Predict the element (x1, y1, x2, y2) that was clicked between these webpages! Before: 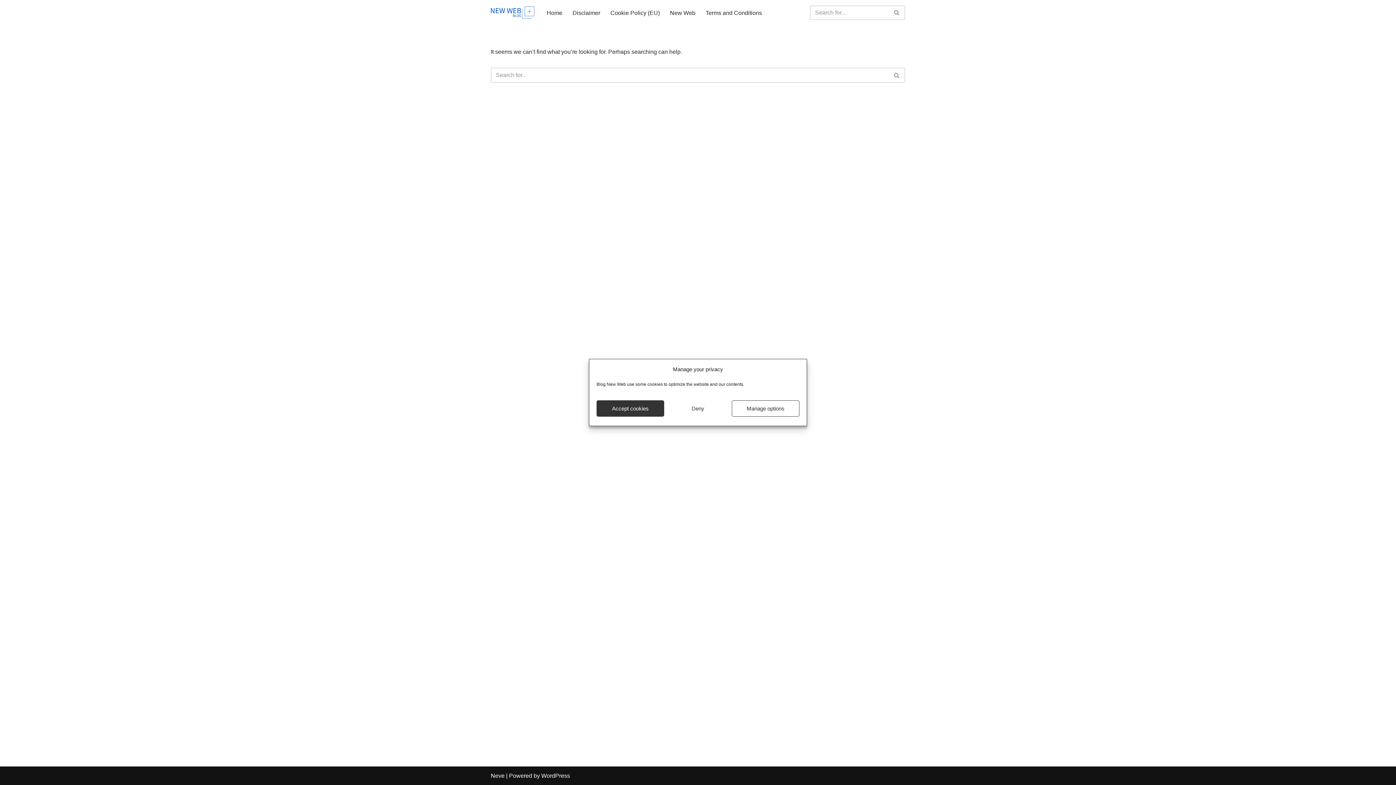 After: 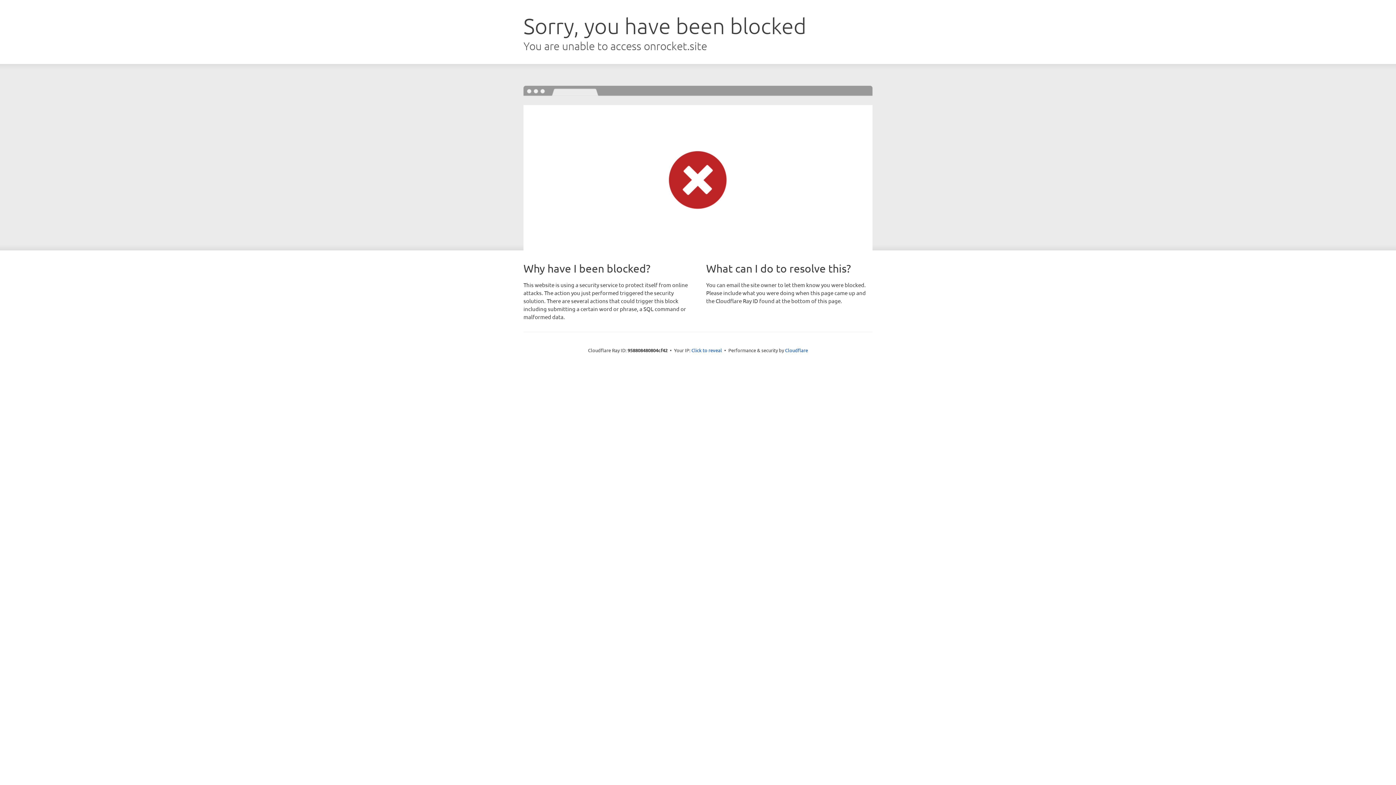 Action: bbox: (490, 773, 504, 779) label: Neve